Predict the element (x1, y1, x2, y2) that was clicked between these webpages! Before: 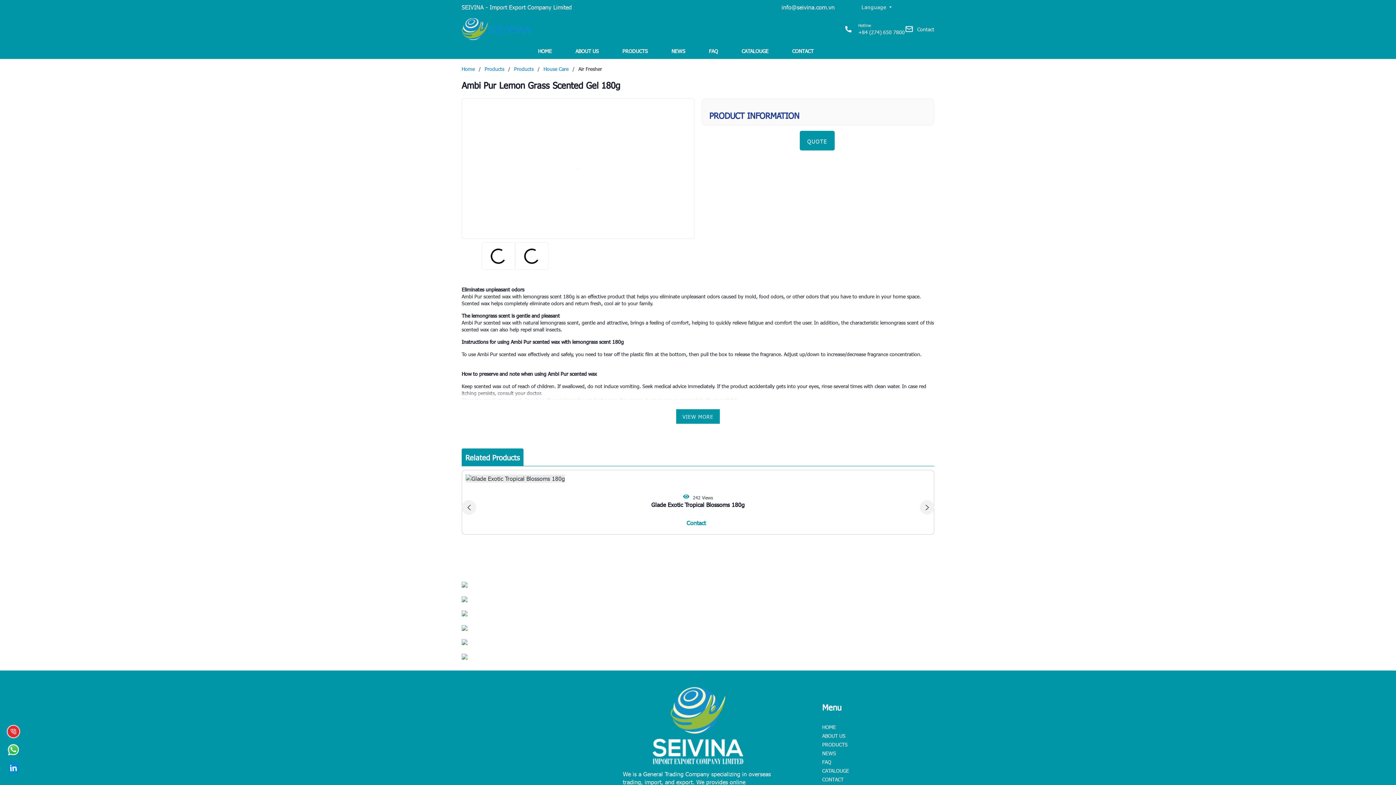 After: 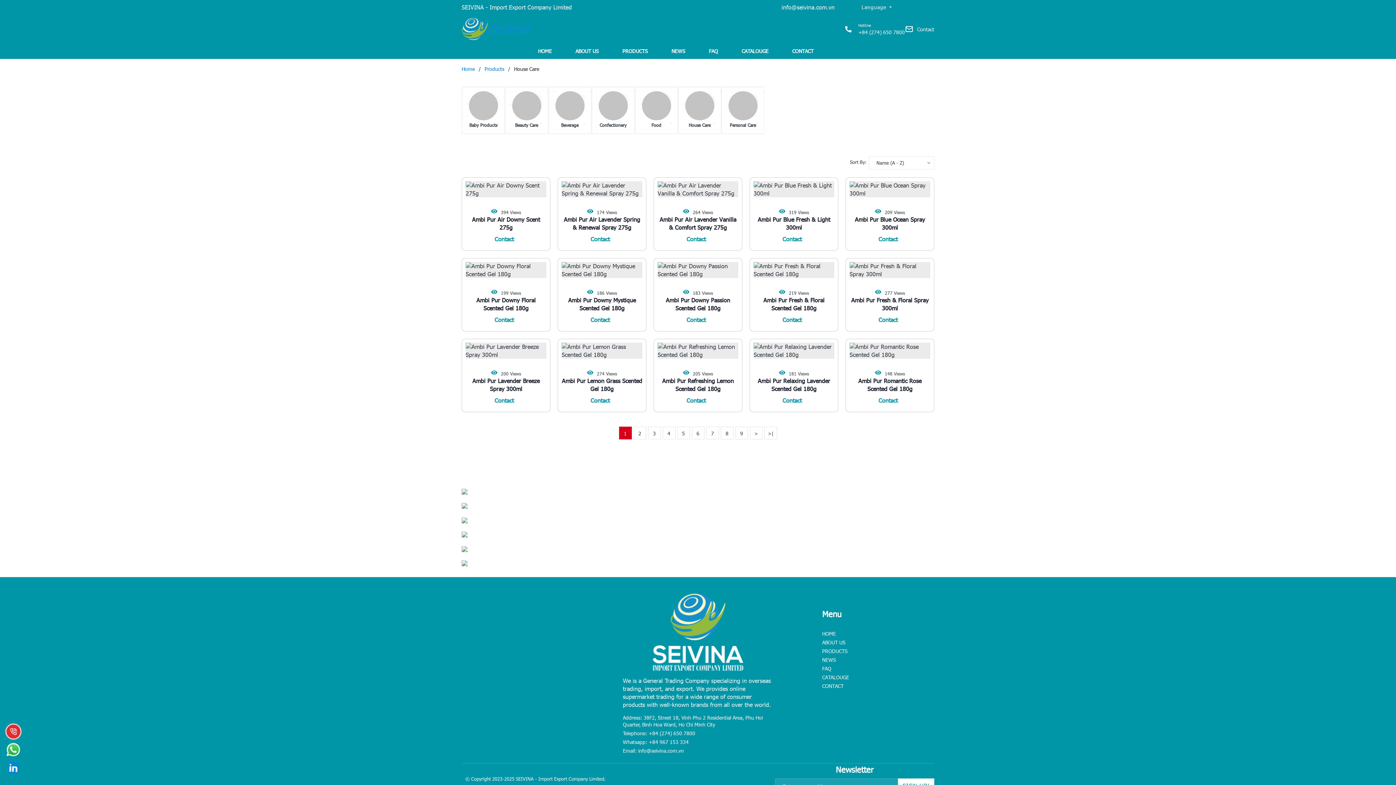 Action: label: House Care  bbox: (543, 65, 570, 72)